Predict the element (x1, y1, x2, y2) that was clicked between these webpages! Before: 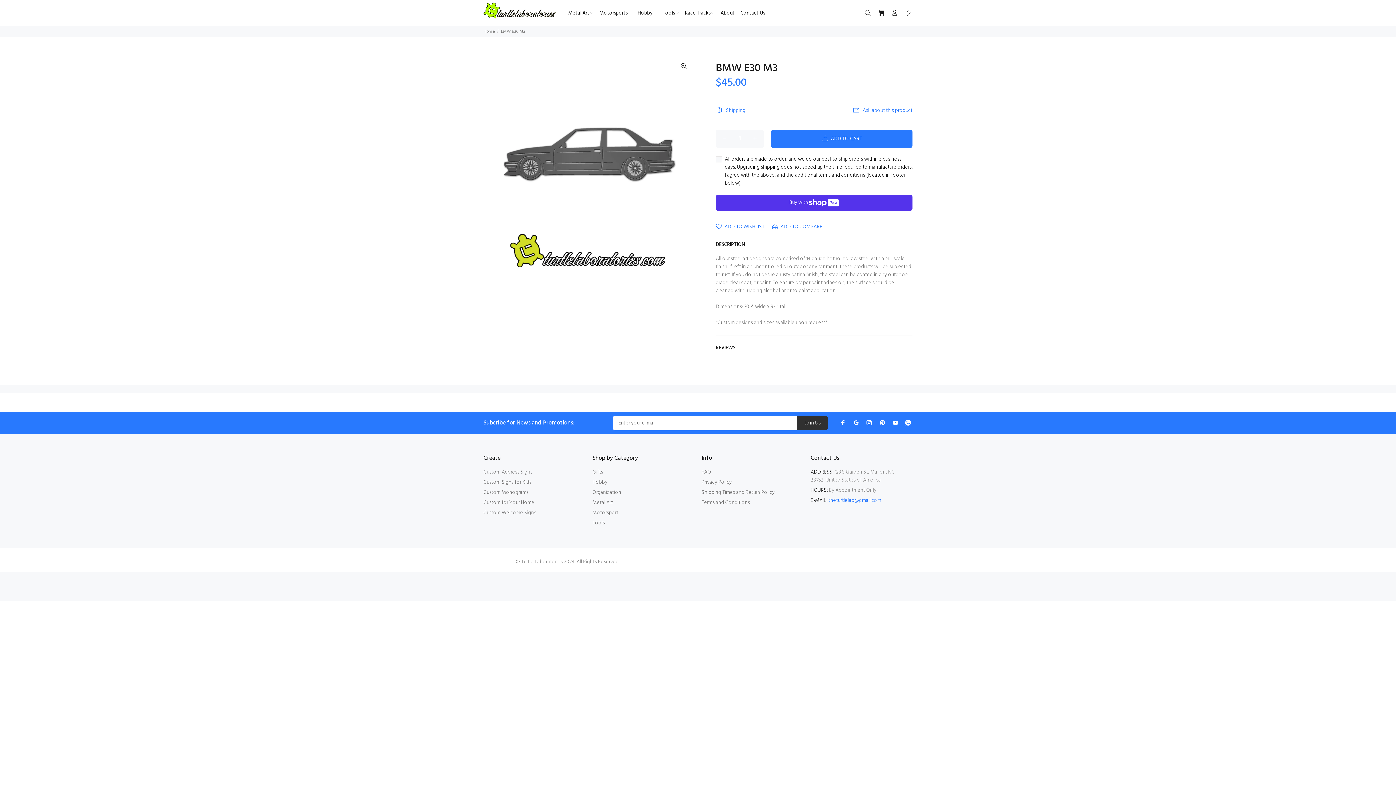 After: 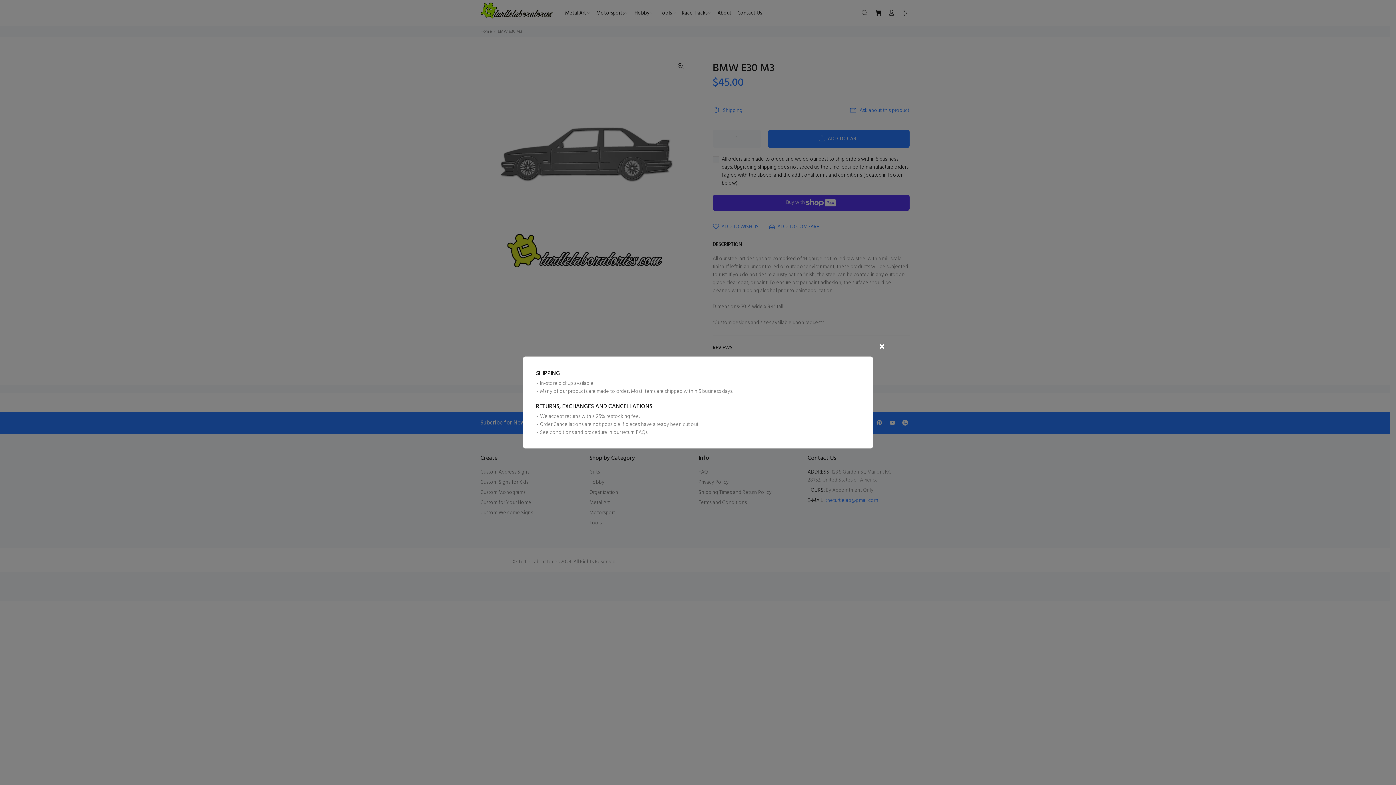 Action: label: Shipping bbox: (716, 104, 750, 117)